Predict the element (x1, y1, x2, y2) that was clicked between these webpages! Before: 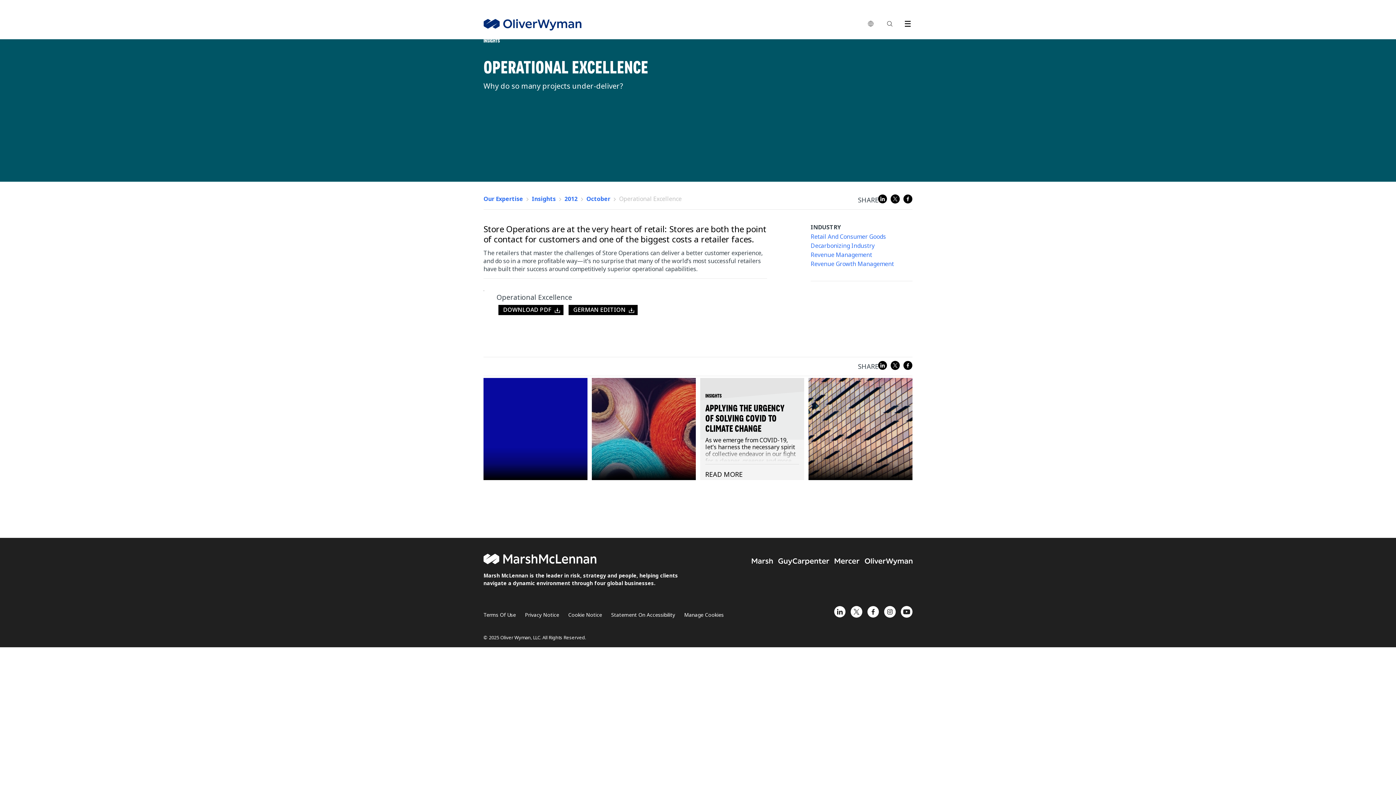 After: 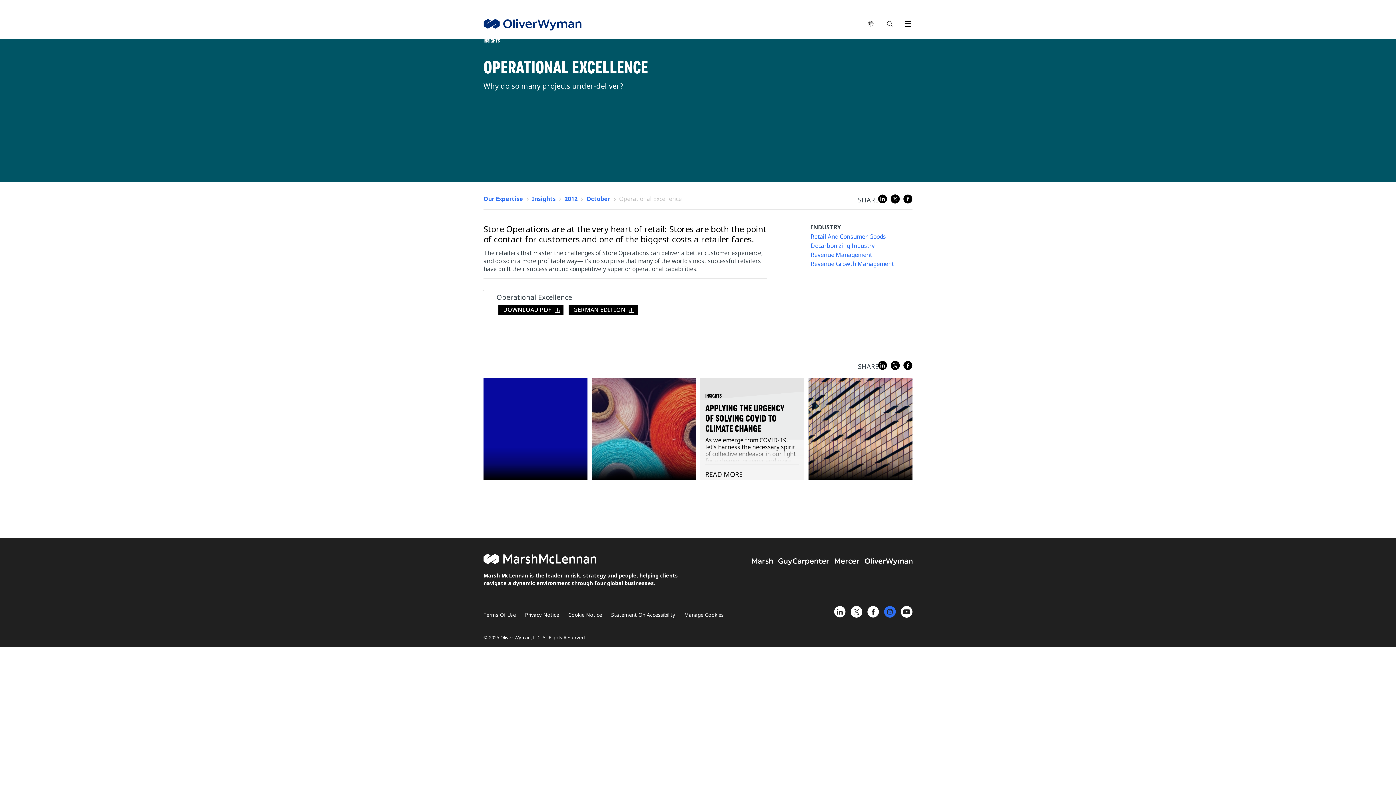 Action: bbox: (884, 606, 896, 621)